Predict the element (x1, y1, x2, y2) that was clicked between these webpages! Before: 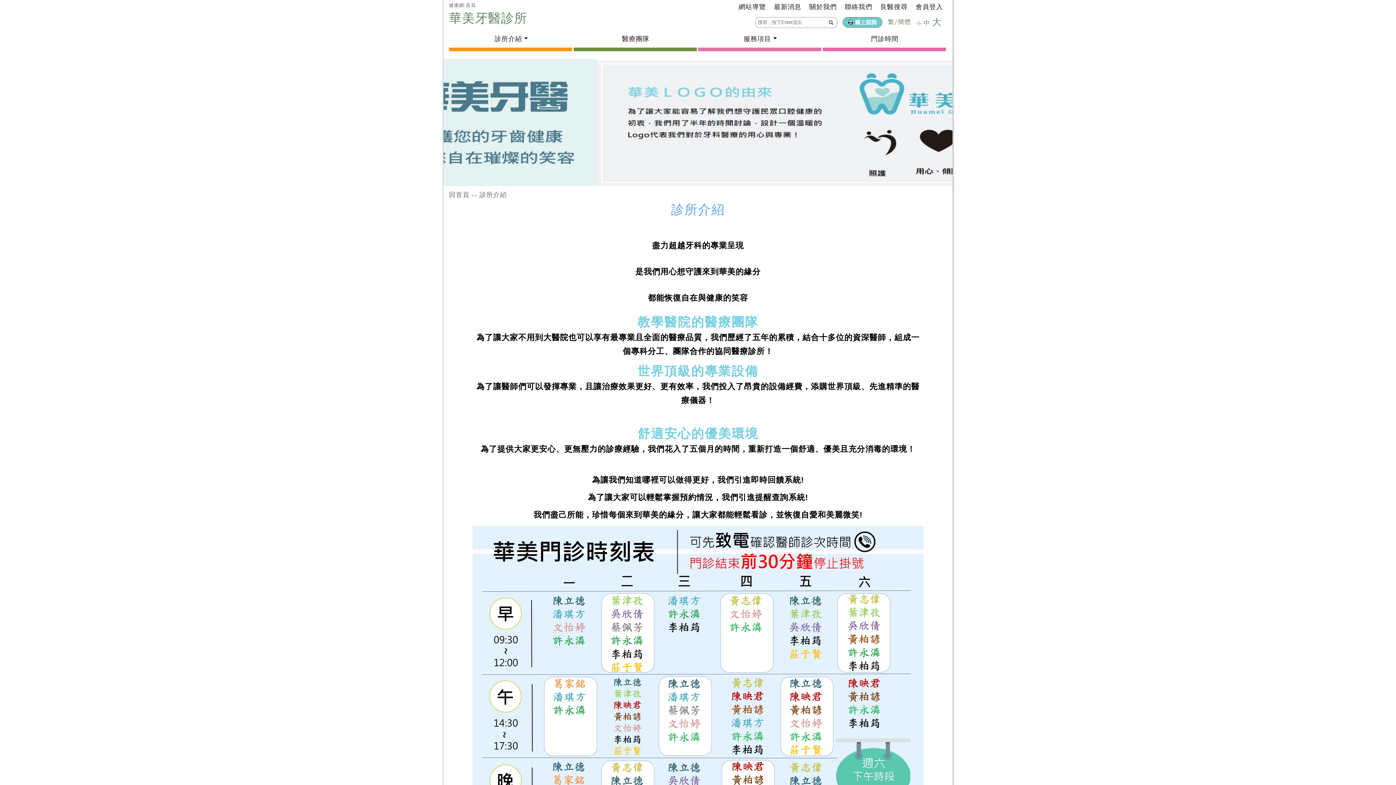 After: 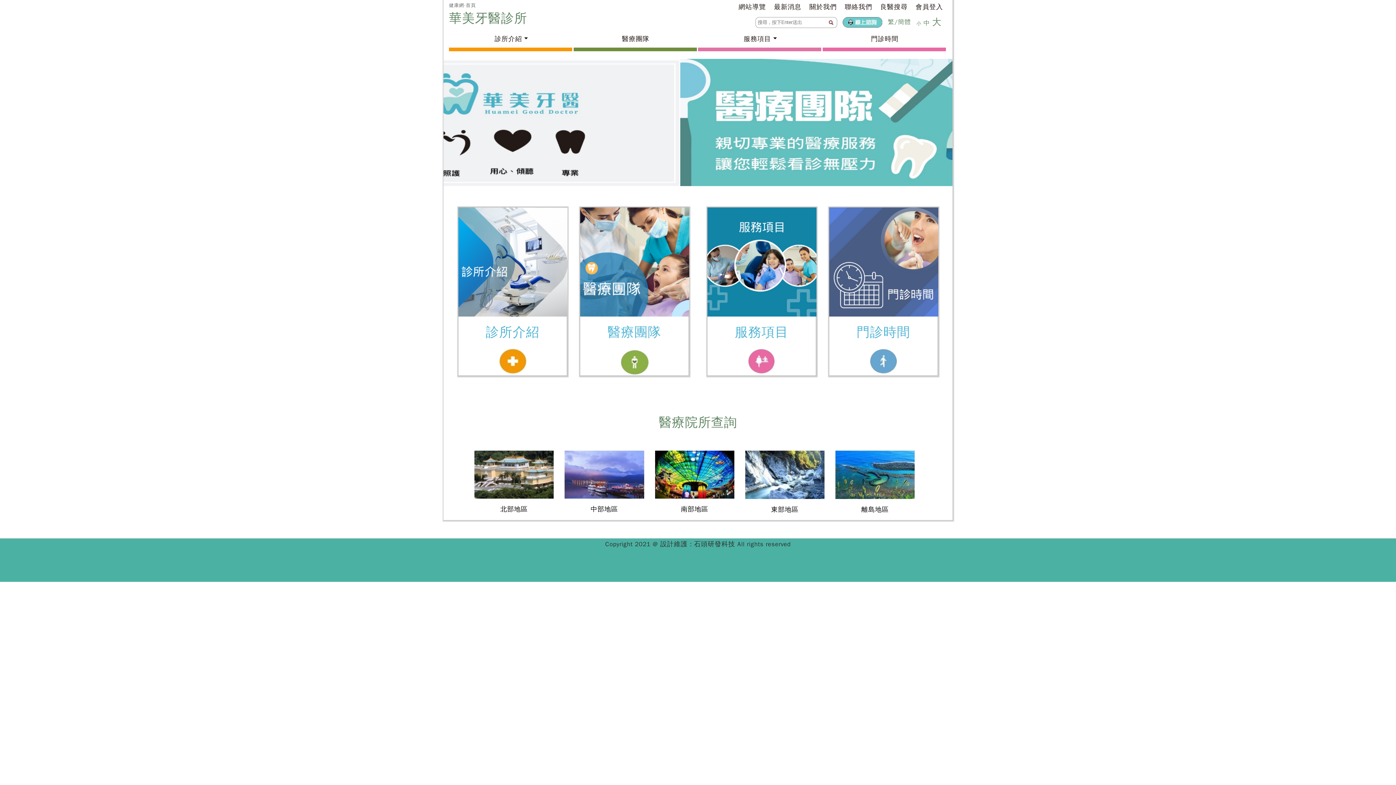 Action: label: 華美牙醫診所  bbox: (449, 10, 531, 26)